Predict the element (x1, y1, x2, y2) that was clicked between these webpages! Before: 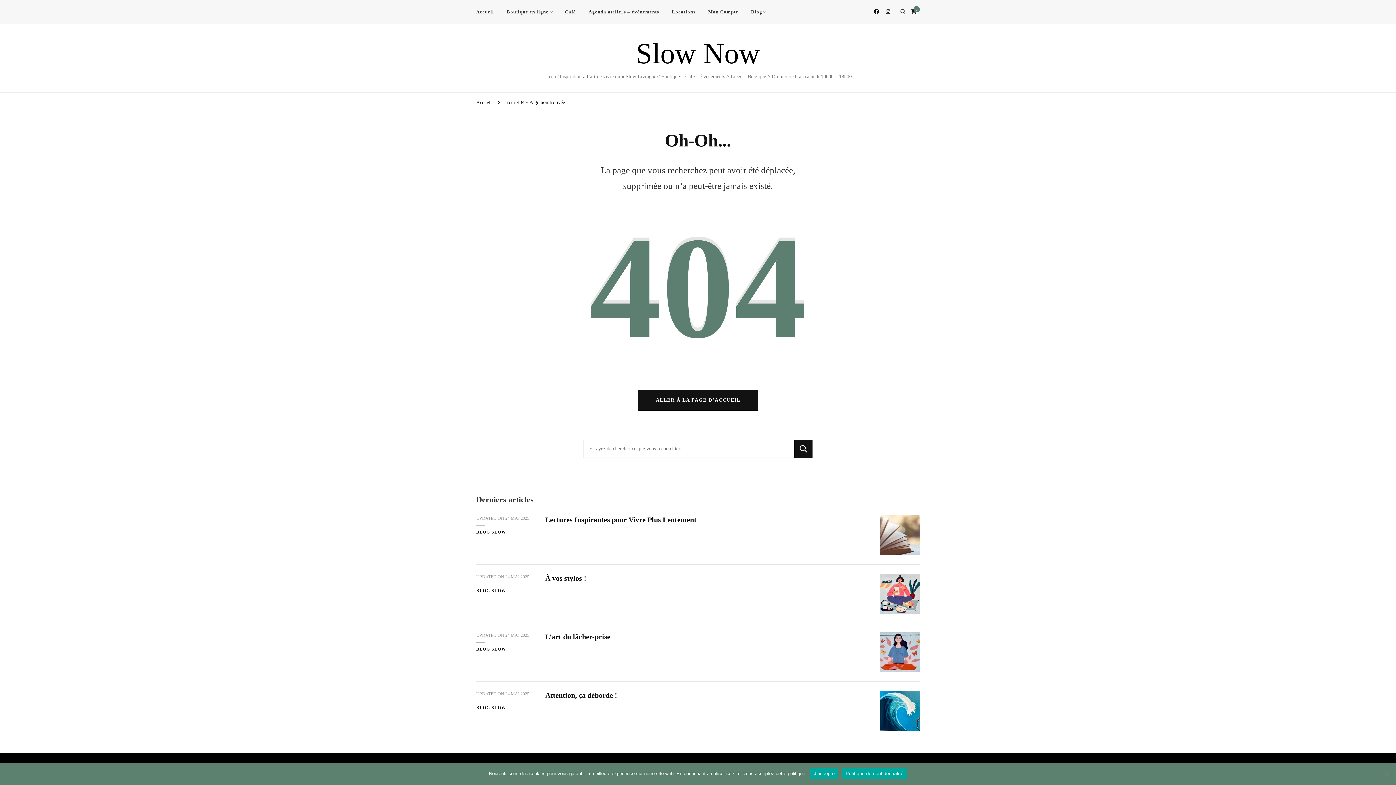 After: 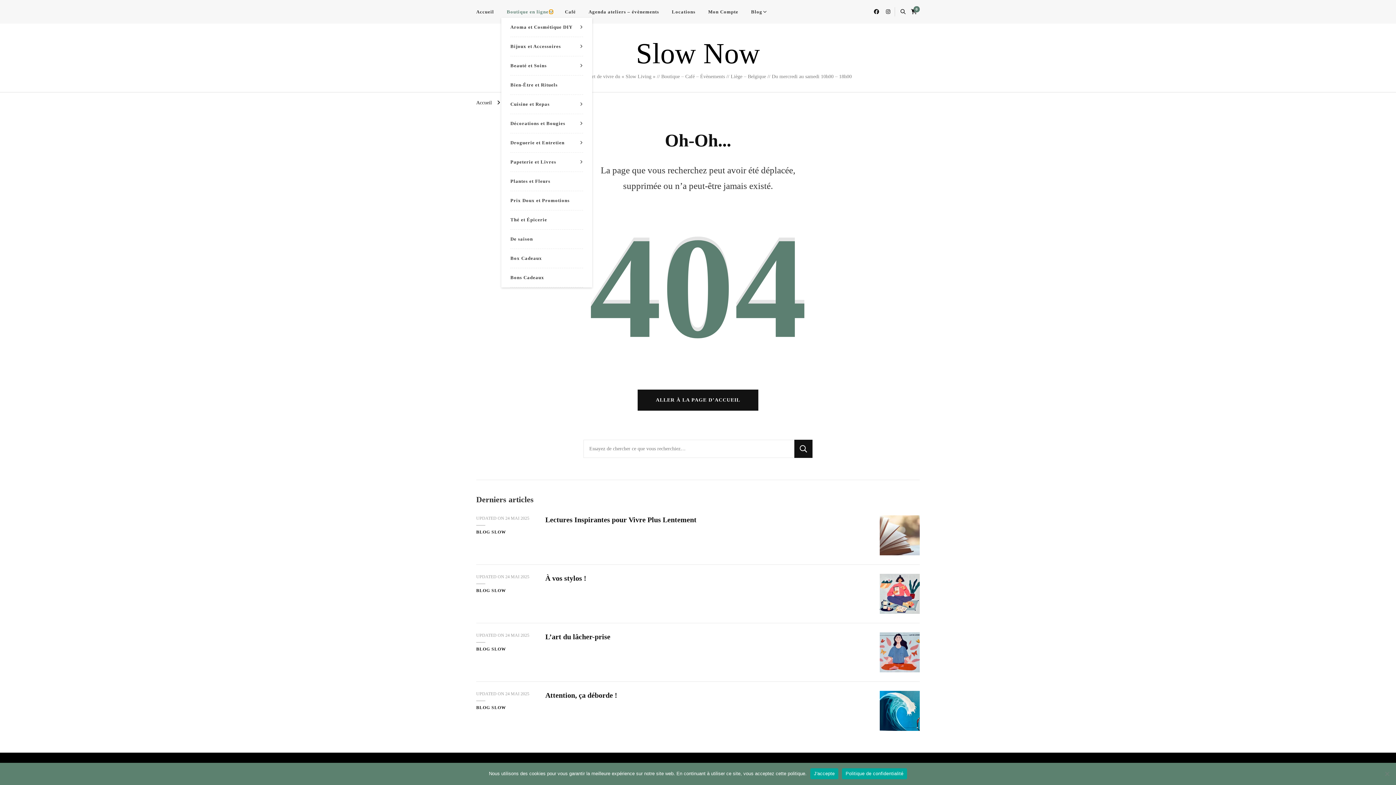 Action: bbox: (549, 9, 553, 13)